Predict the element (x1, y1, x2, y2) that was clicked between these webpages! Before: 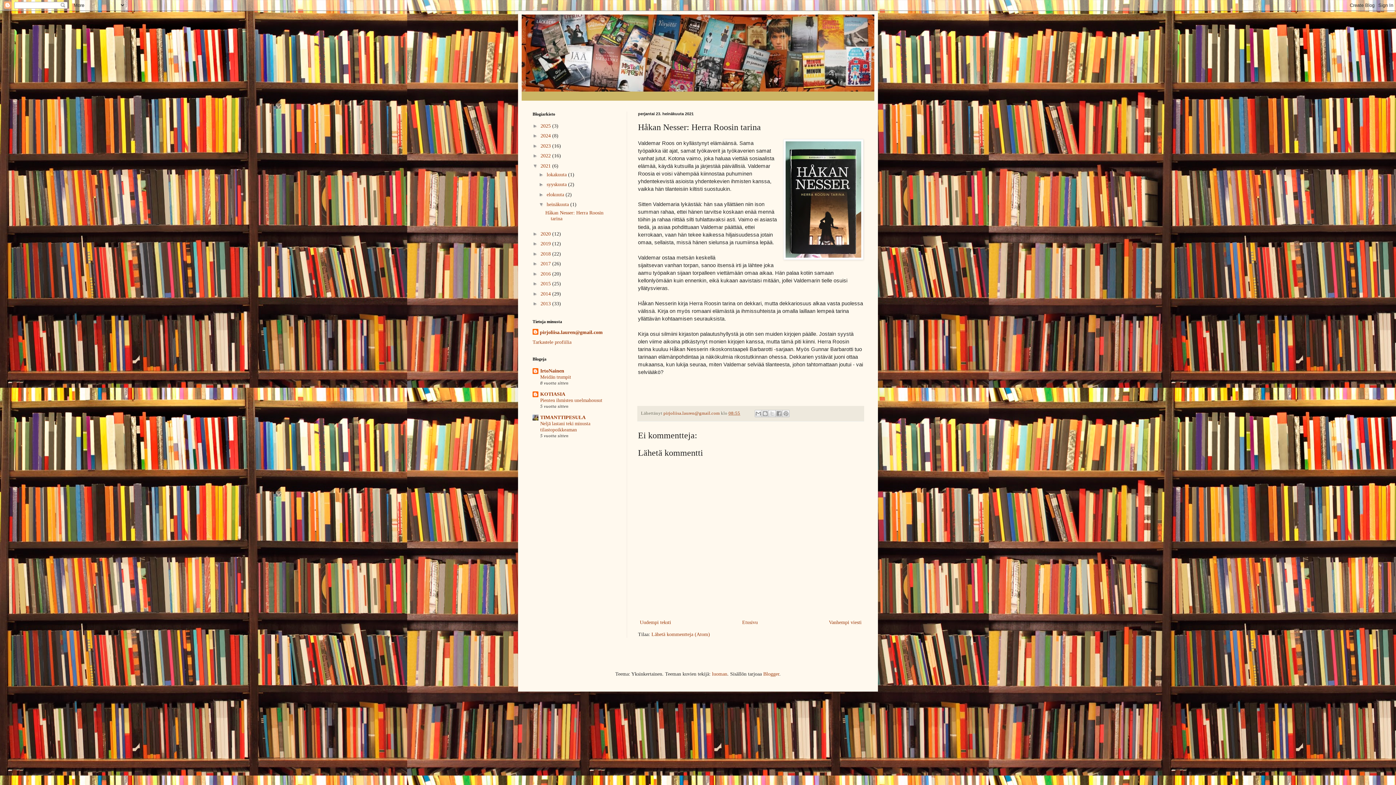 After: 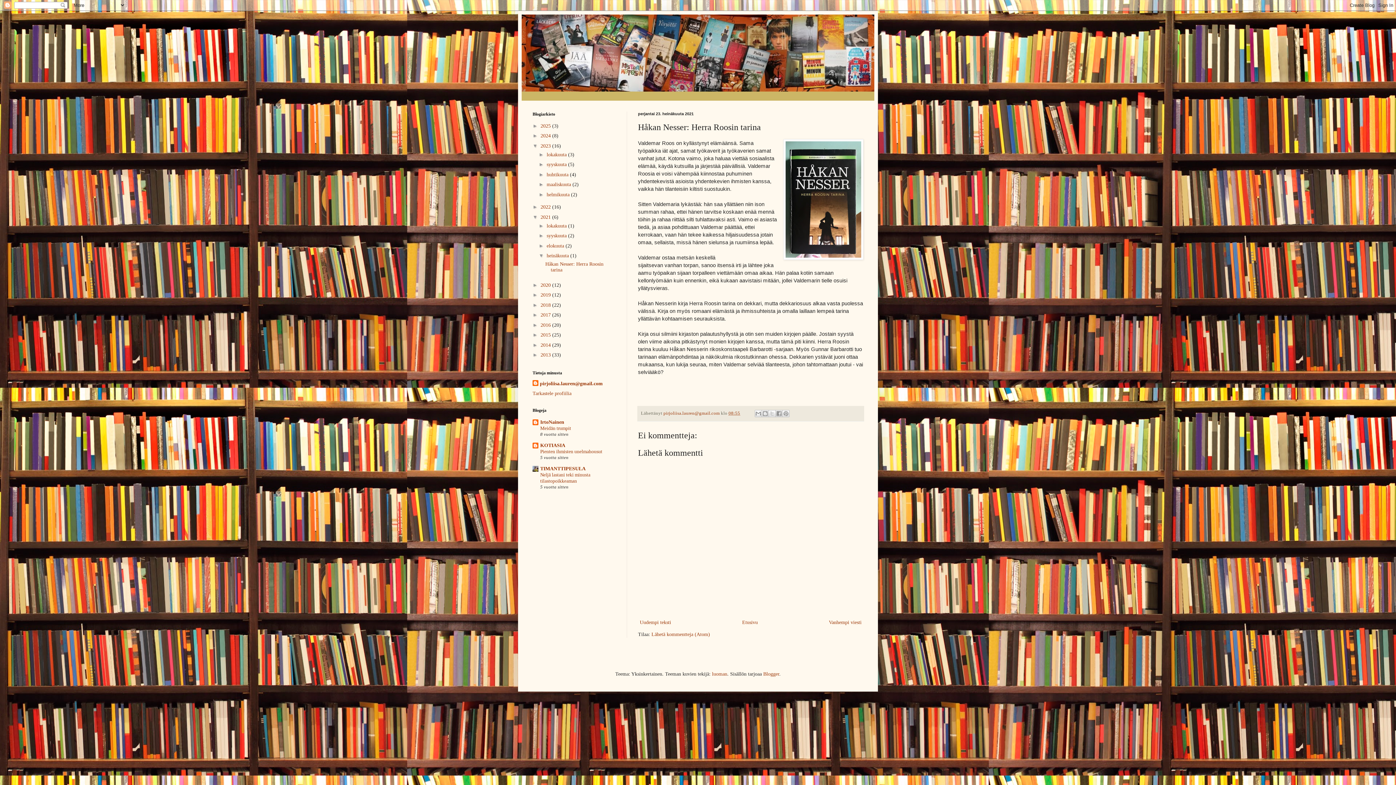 Action: bbox: (532, 142, 540, 148) label: ►  